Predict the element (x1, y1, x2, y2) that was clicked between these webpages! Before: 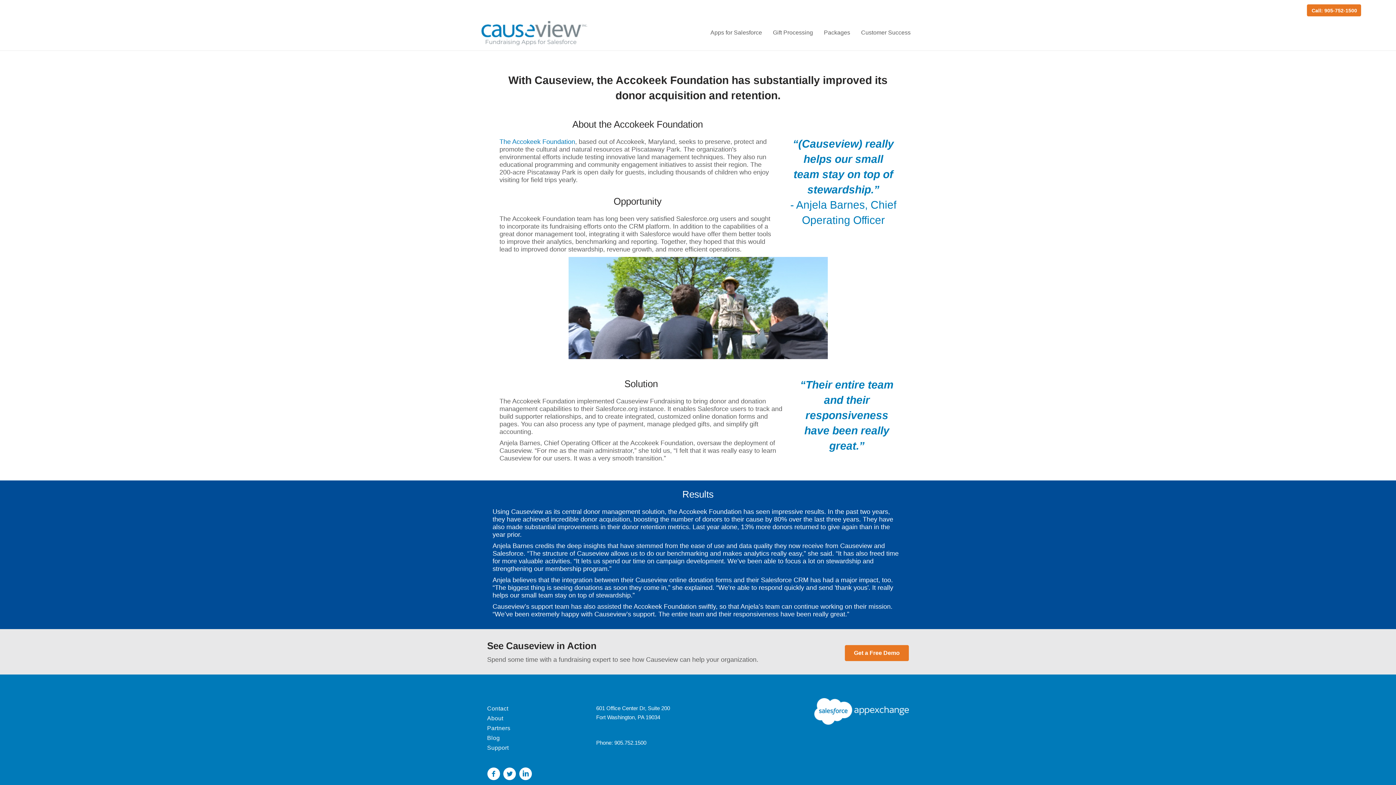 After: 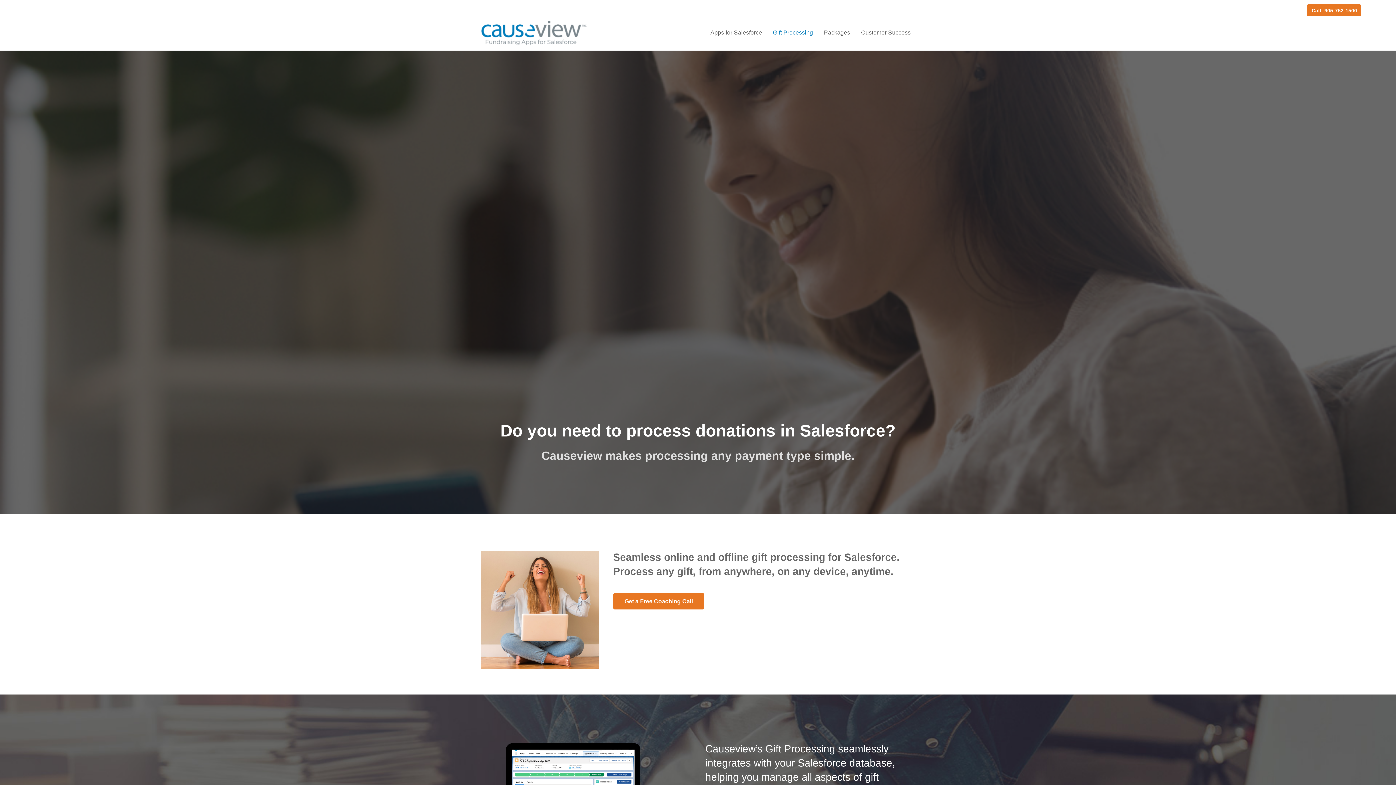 Action: bbox: (767, 23, 818, 42) label: Gift Processing